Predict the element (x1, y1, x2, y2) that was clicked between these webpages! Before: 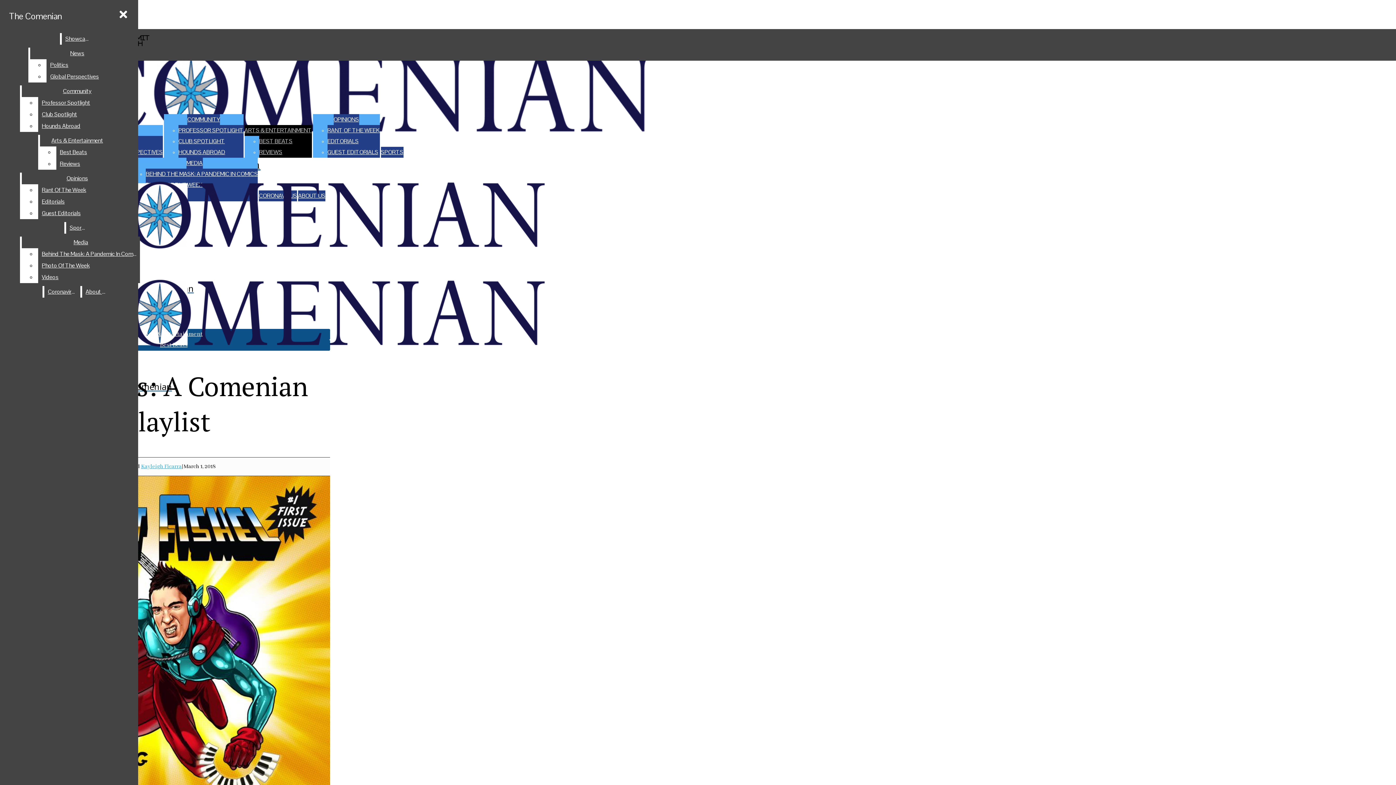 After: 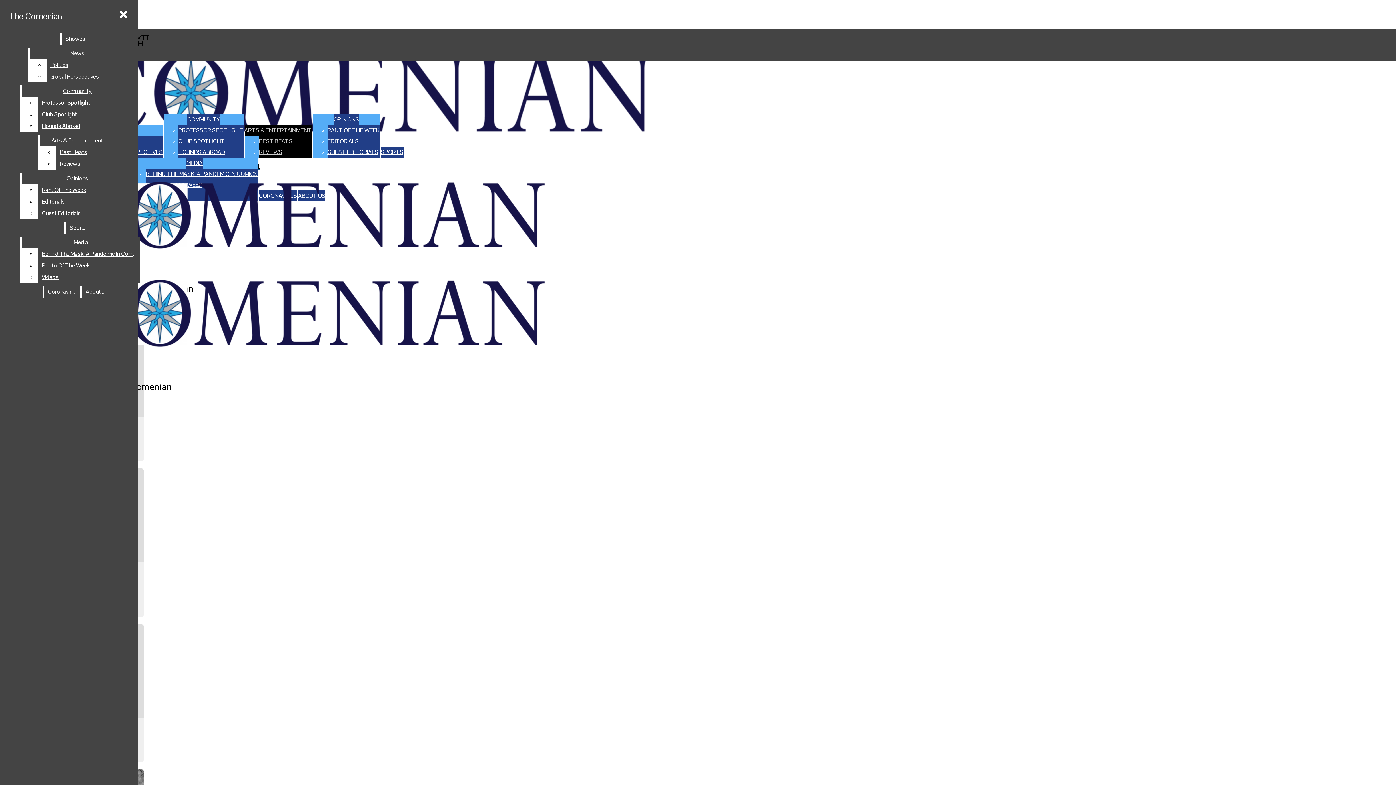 Action: bbox: (259, 146, 311, 157) label: REVIEWS